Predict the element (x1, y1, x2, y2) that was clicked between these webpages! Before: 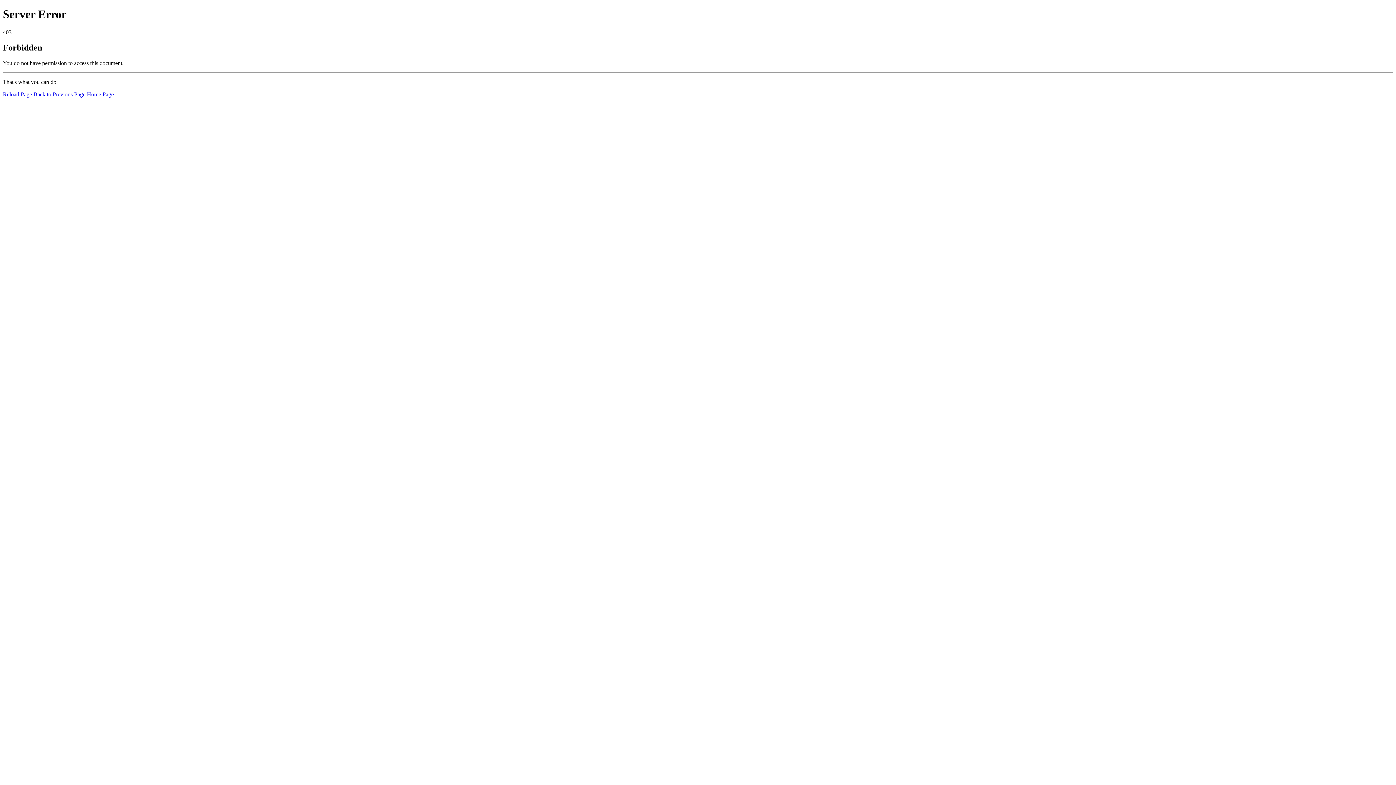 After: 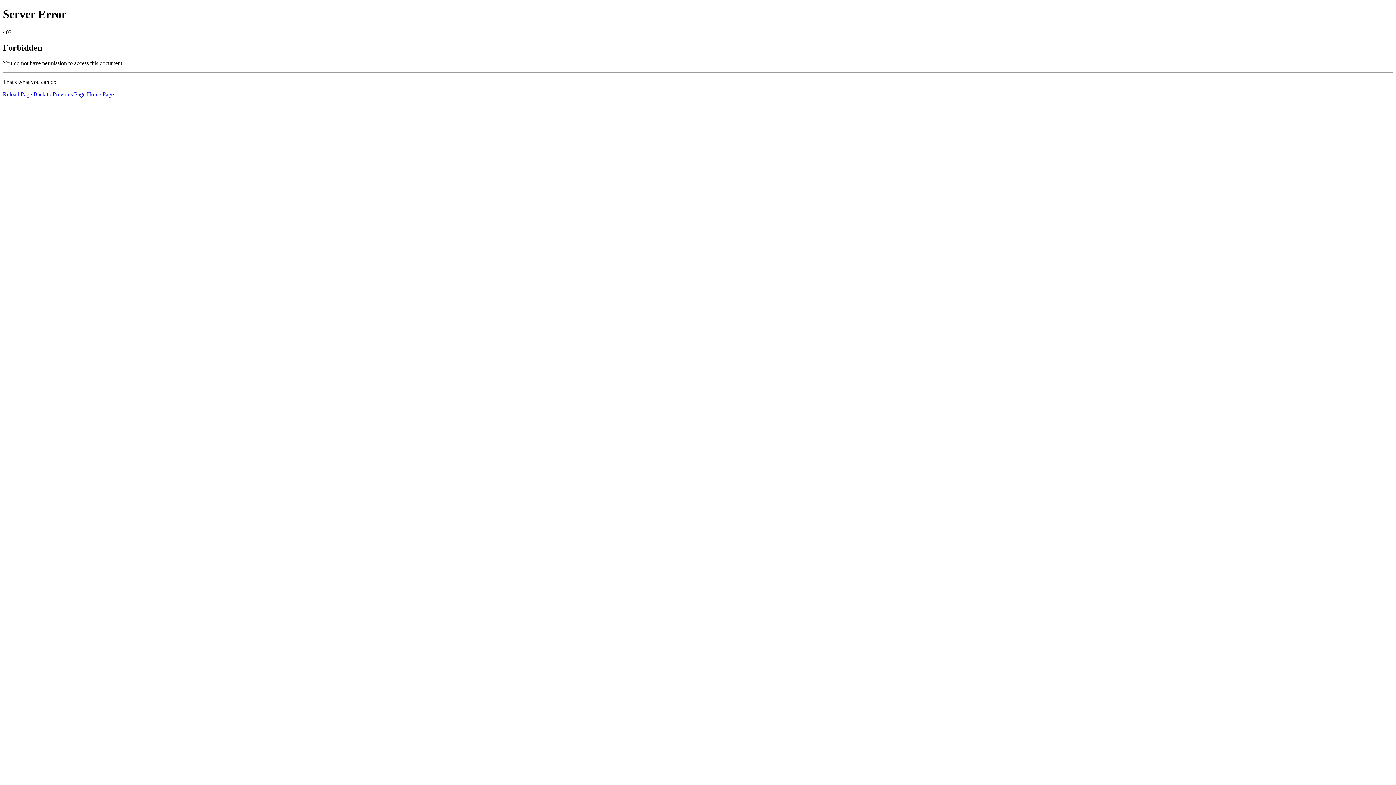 Action: label: Reload Page bbox: (2, 91, 32, 97)